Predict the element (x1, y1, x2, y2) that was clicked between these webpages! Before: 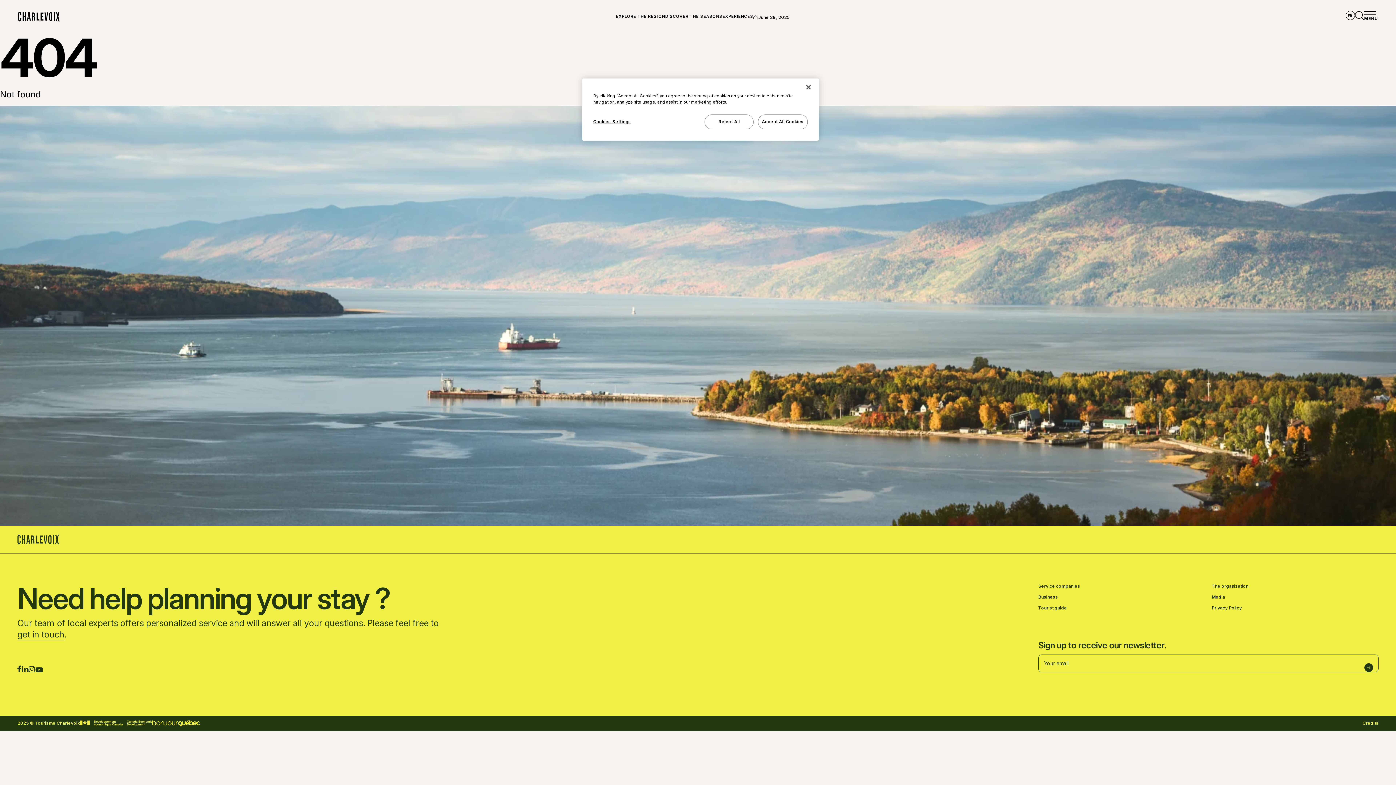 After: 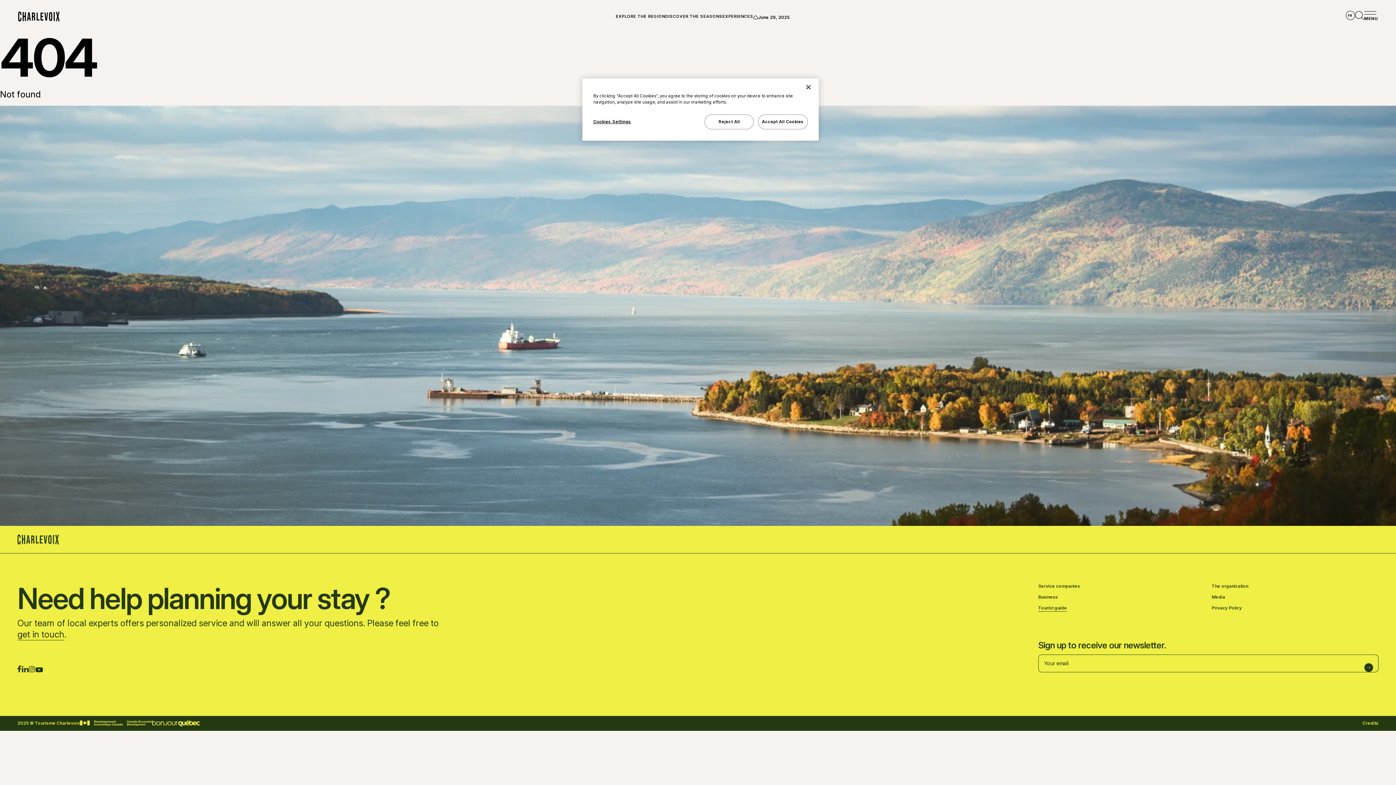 Action: bbox: (1038, 606, 1067, 610) label: Tourist guide